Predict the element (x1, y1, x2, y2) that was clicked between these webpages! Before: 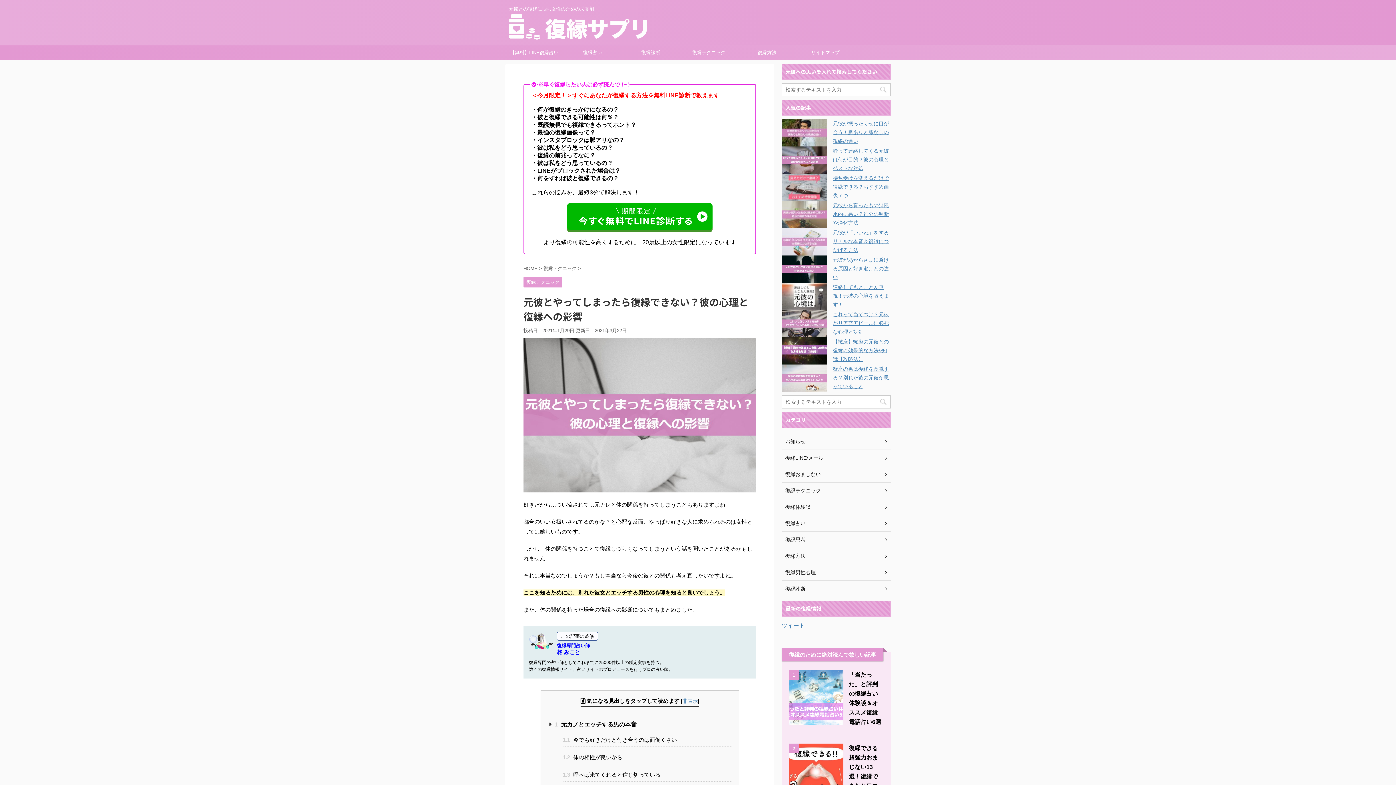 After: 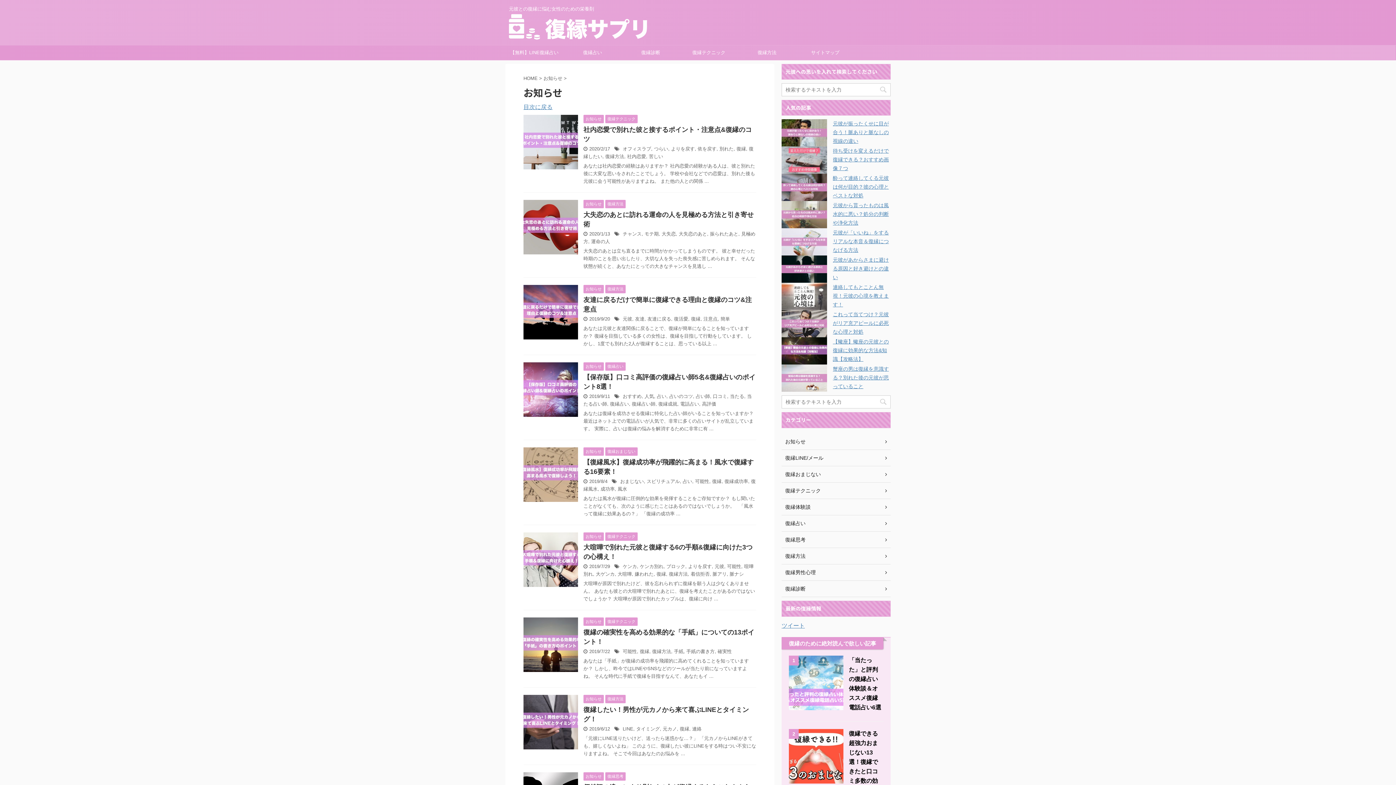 Action: bbox: (781, 433, 890, 450) label: お知らせ